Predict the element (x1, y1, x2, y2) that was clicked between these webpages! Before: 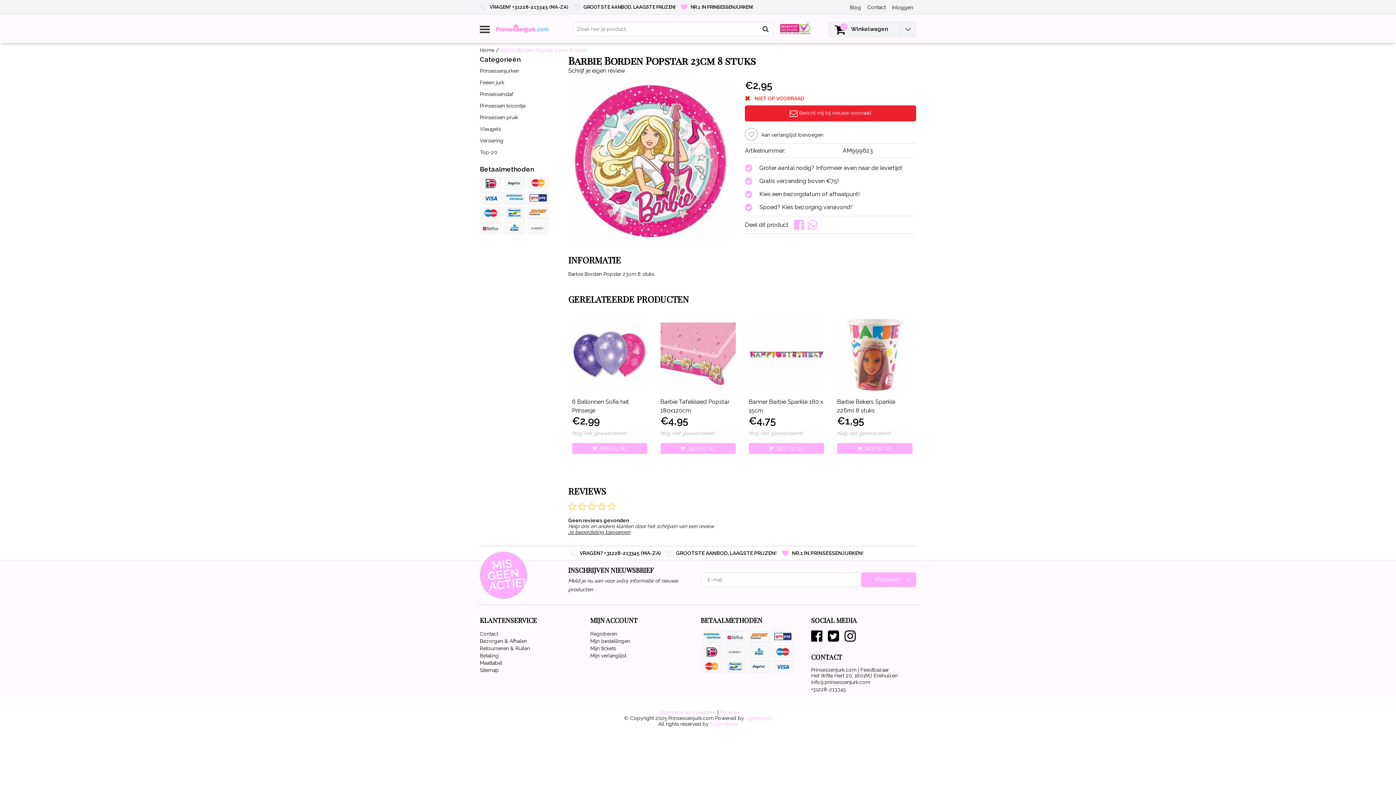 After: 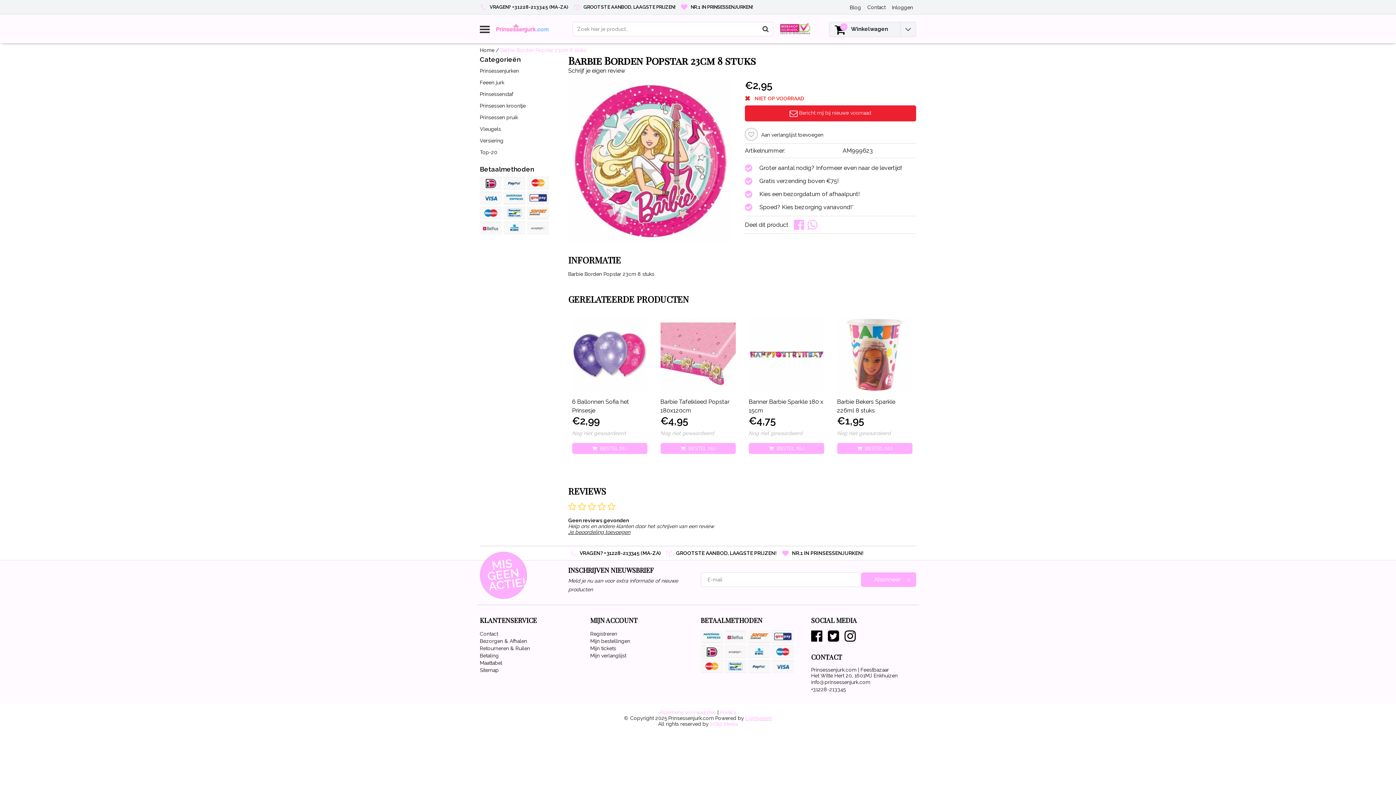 Action: bbox: (745, 715, 772, 721) label: Lightspeed